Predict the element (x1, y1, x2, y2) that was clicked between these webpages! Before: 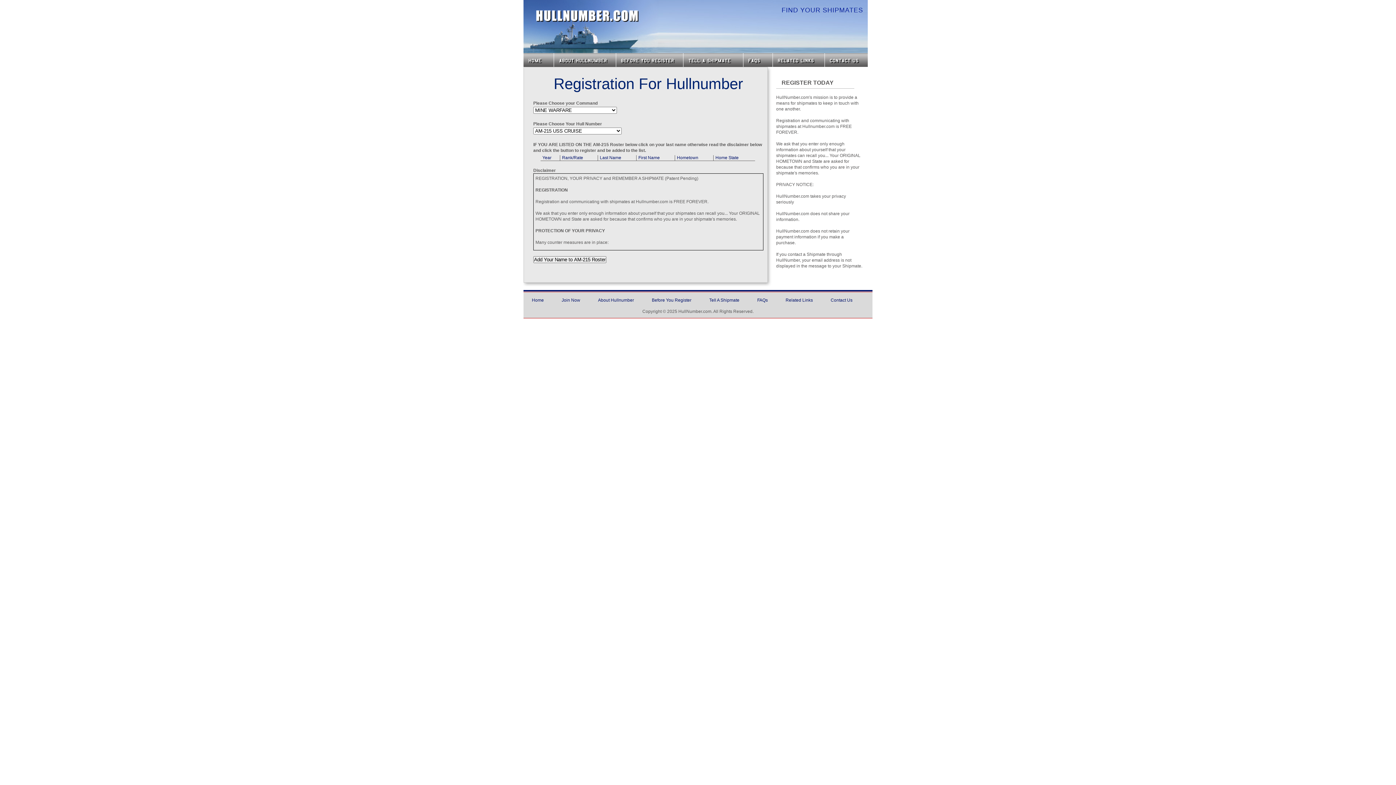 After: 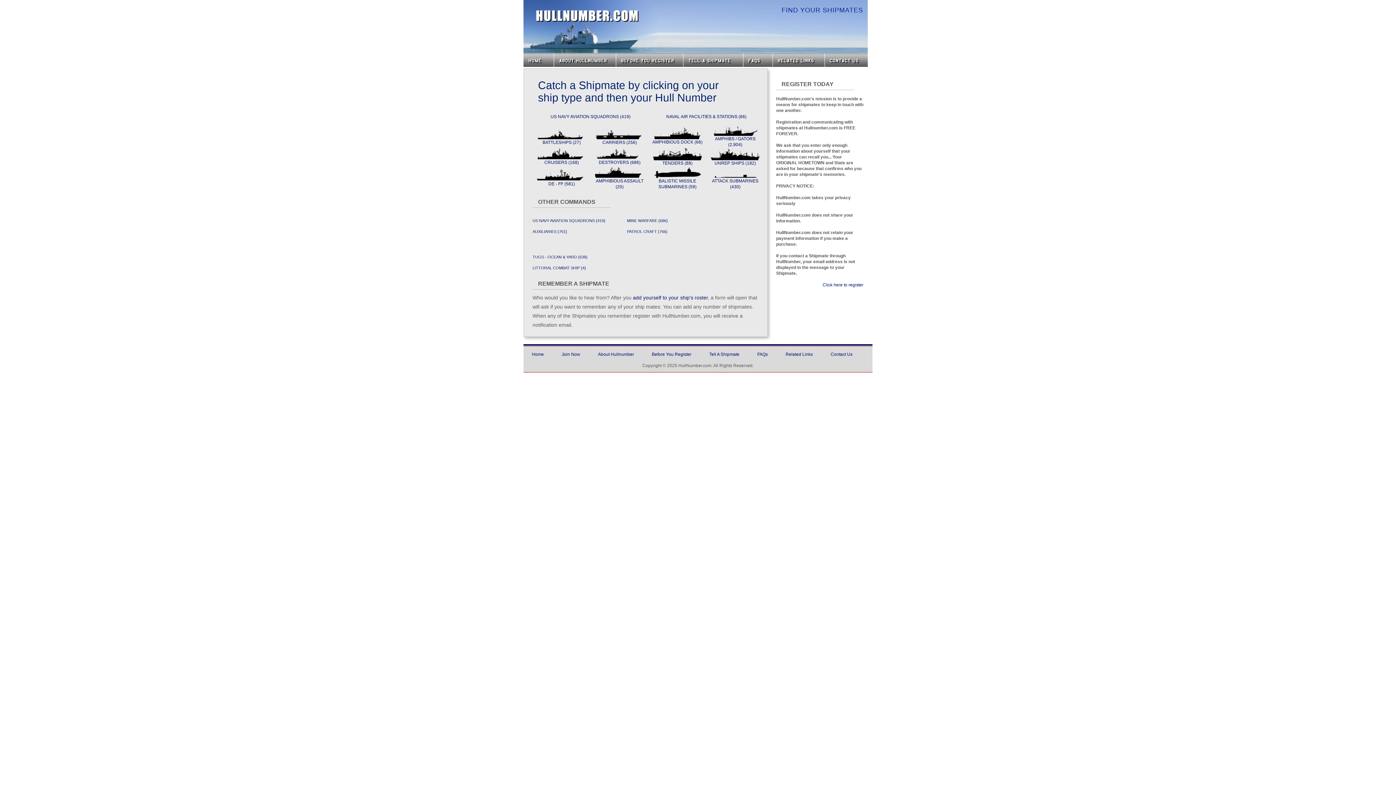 Action: label: Home bbox: (532, 297, 544, 302)